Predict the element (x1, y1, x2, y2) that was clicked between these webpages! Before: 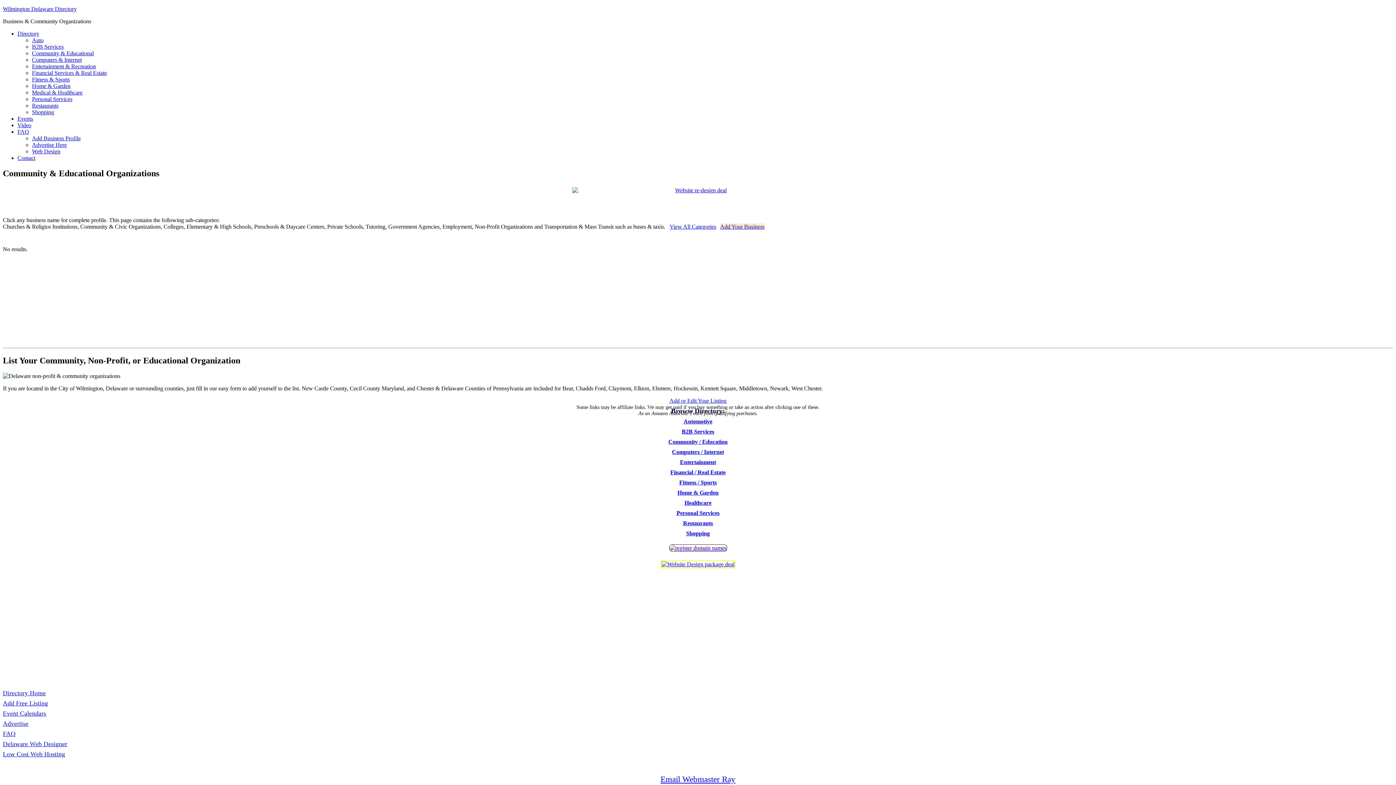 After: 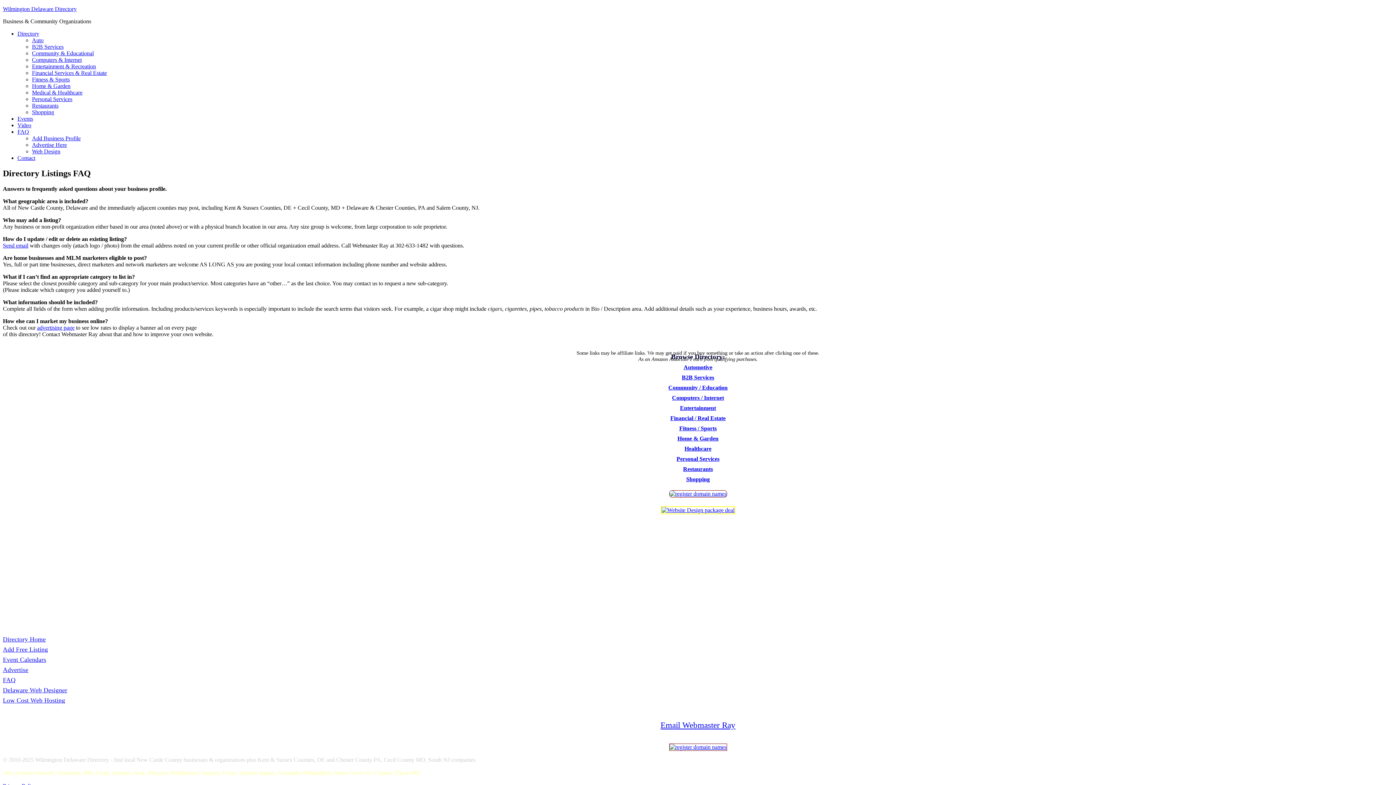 Action: label: FAQ bbox: (2, 730, 15, 737)